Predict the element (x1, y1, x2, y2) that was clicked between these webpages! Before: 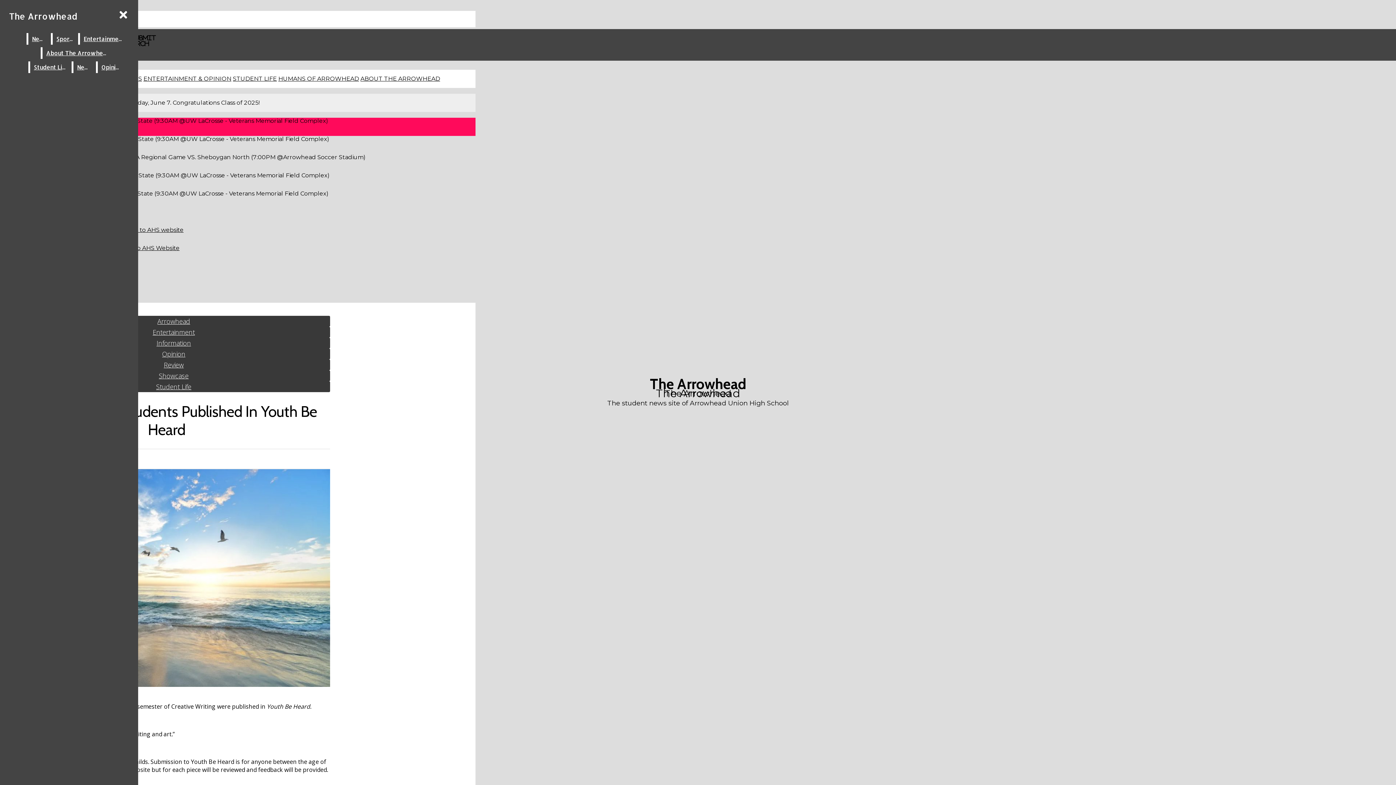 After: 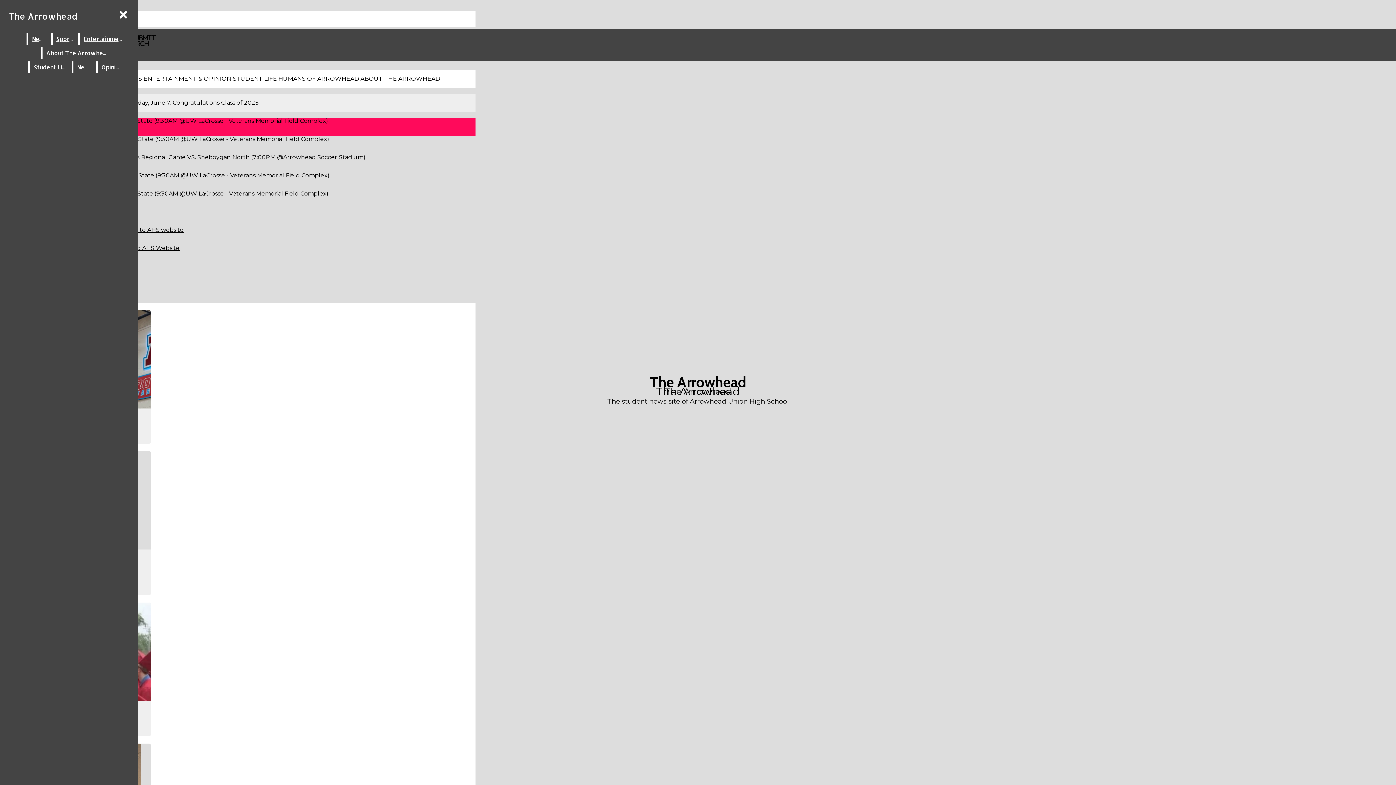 Action: bbox: (157, 317, 190, 325) label: Arrowhead